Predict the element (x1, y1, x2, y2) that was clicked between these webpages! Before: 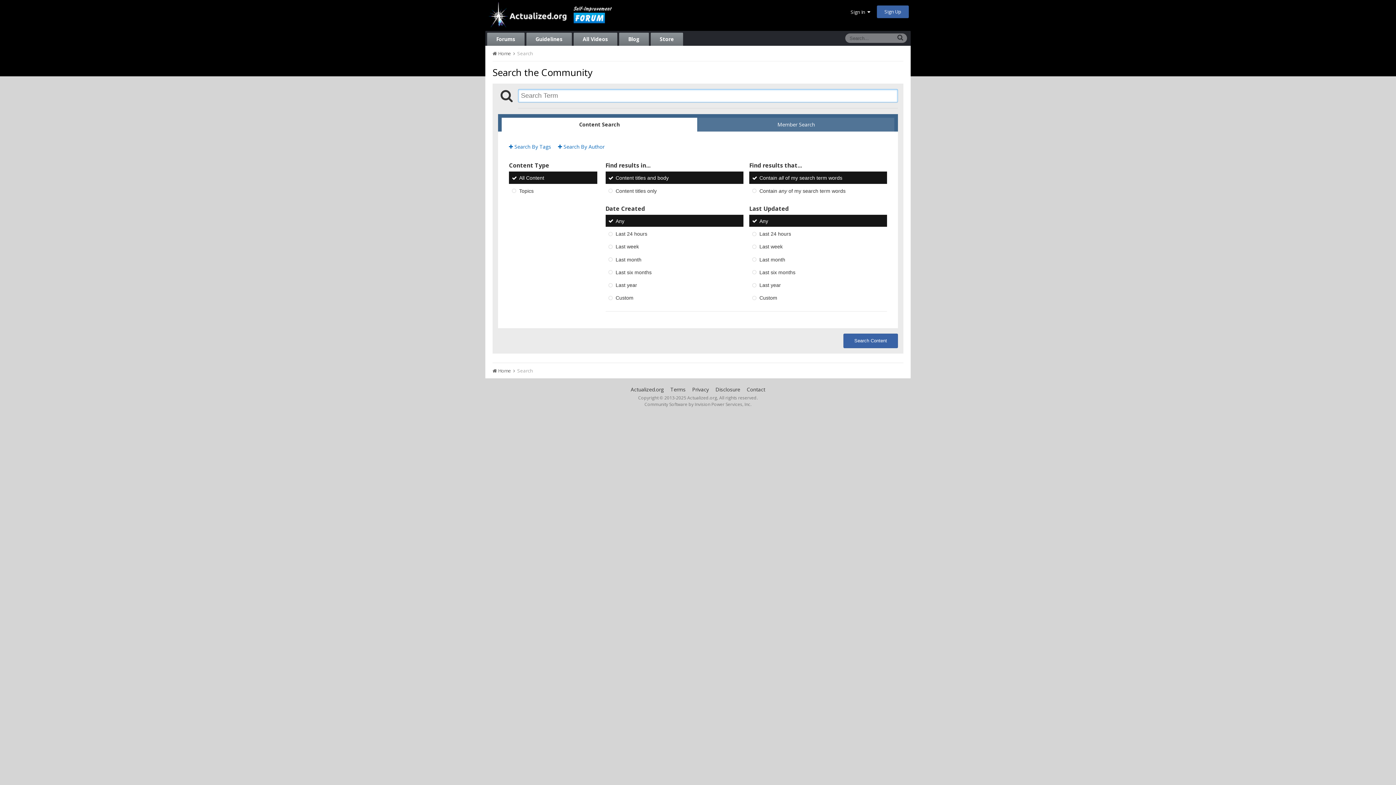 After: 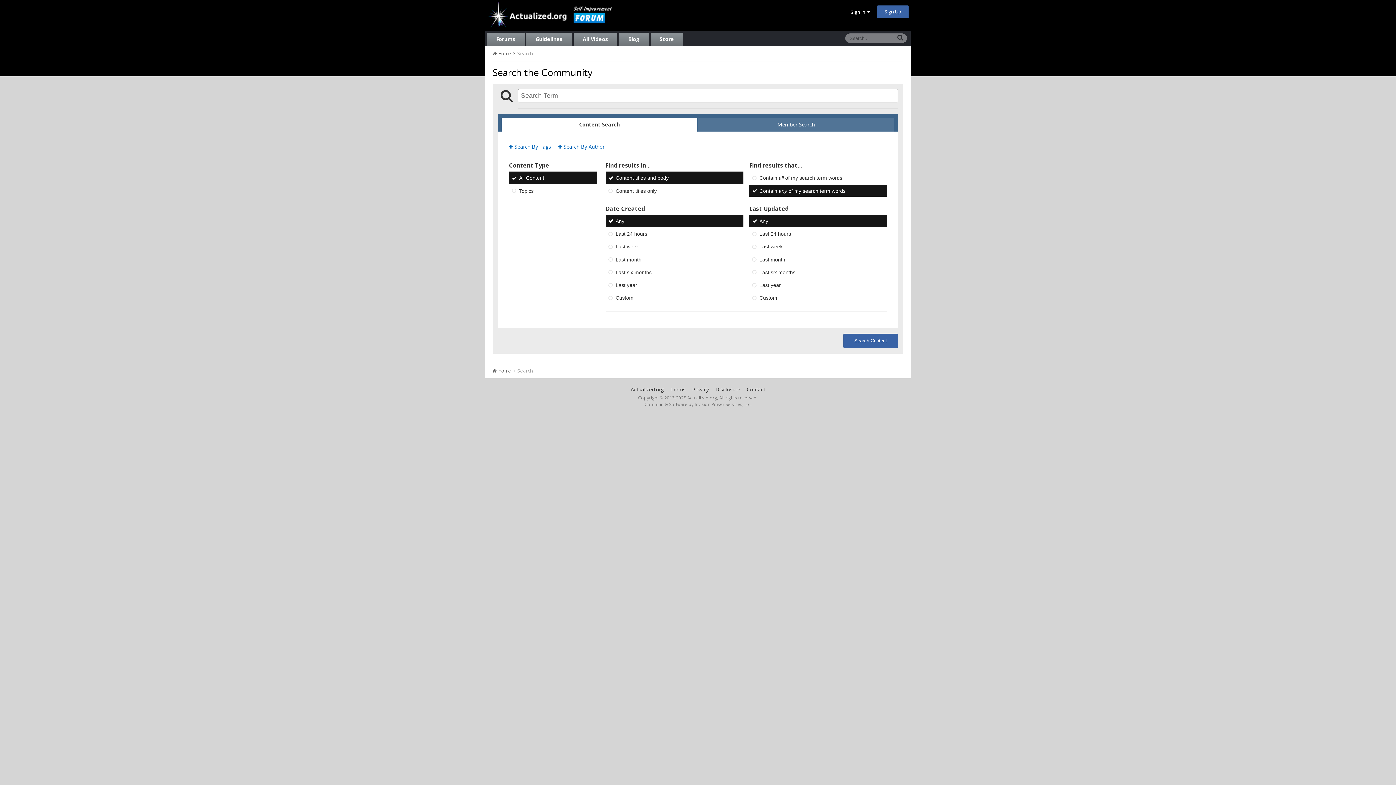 Action: bbox: (749, 184, 887, 196) label: Contain any of my search term words